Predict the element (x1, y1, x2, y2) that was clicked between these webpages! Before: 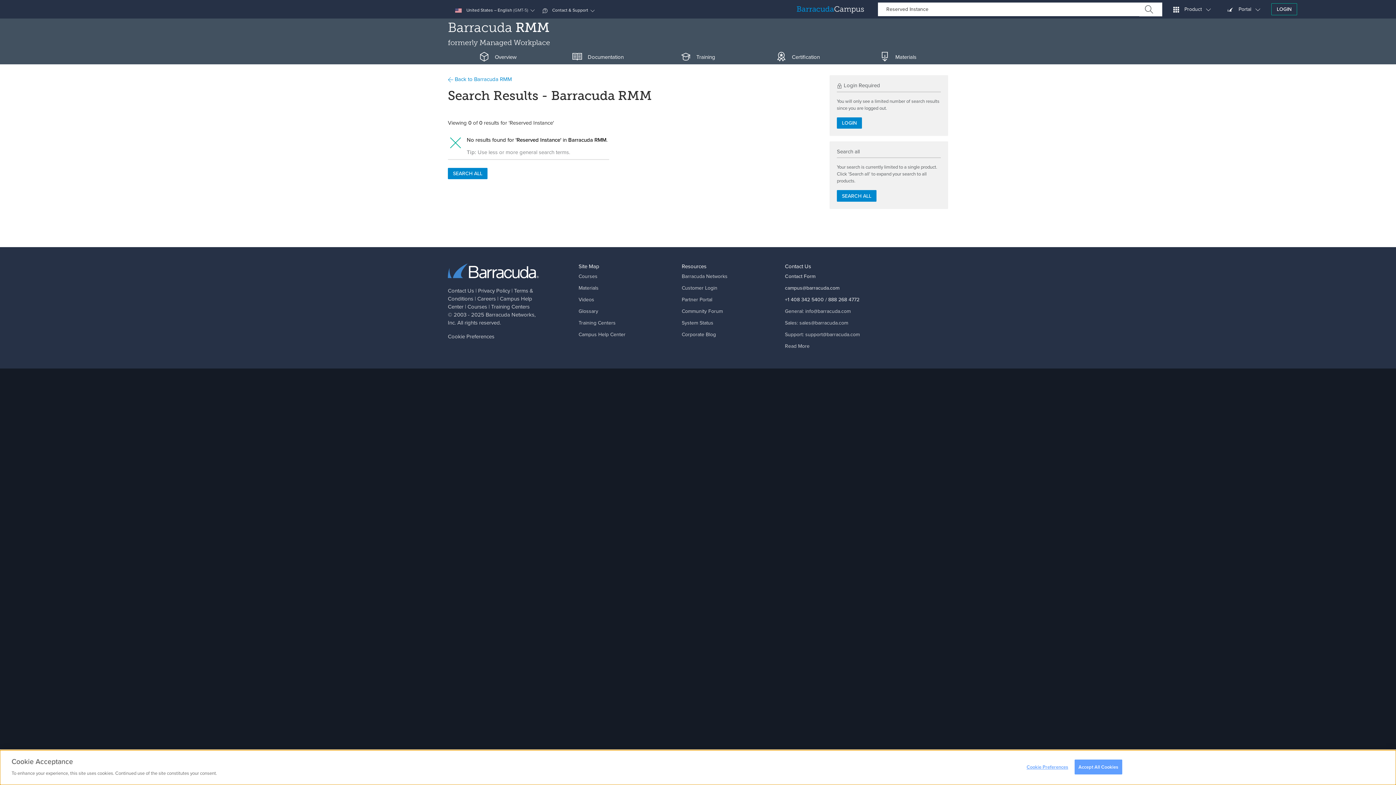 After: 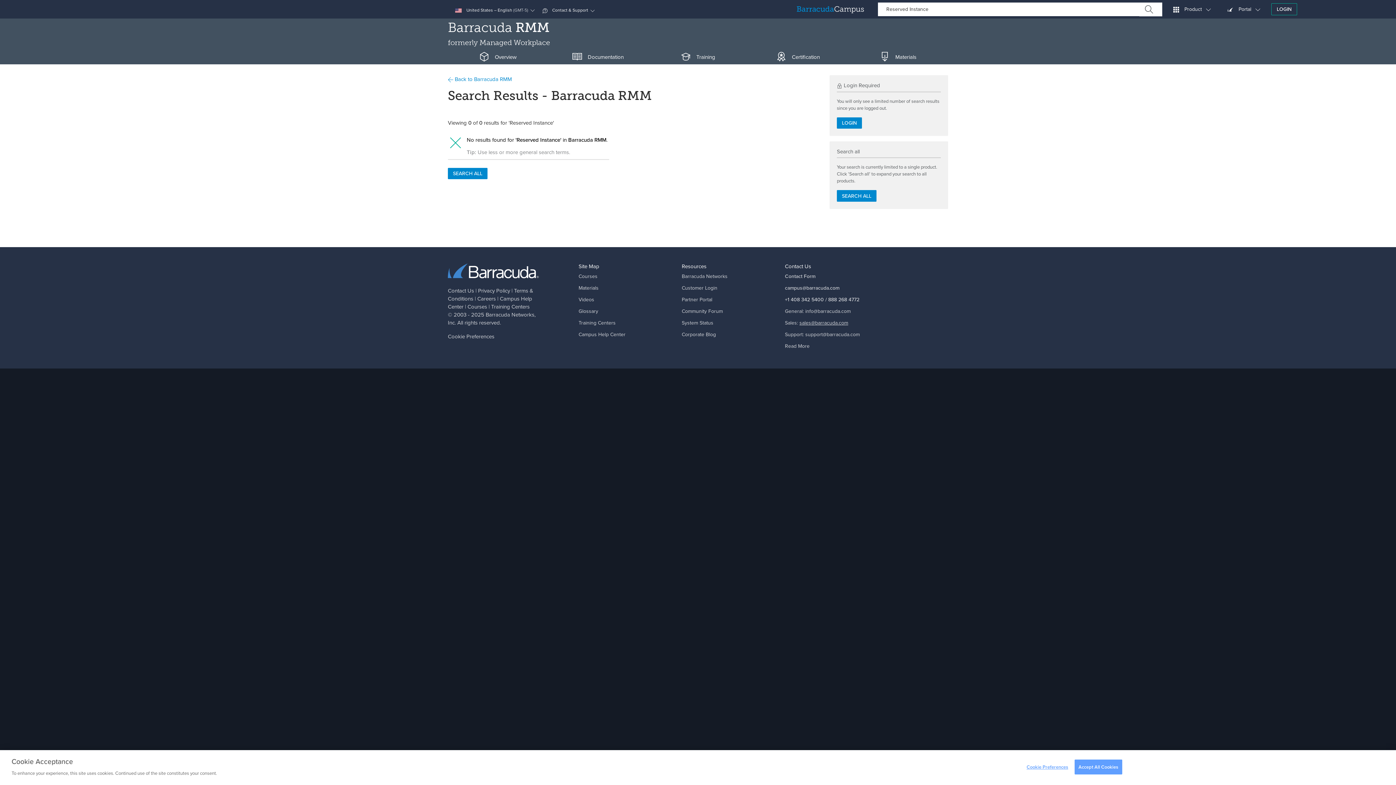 Action: bbox: (799, 319, 848, 326) label: sales@barracuda.com